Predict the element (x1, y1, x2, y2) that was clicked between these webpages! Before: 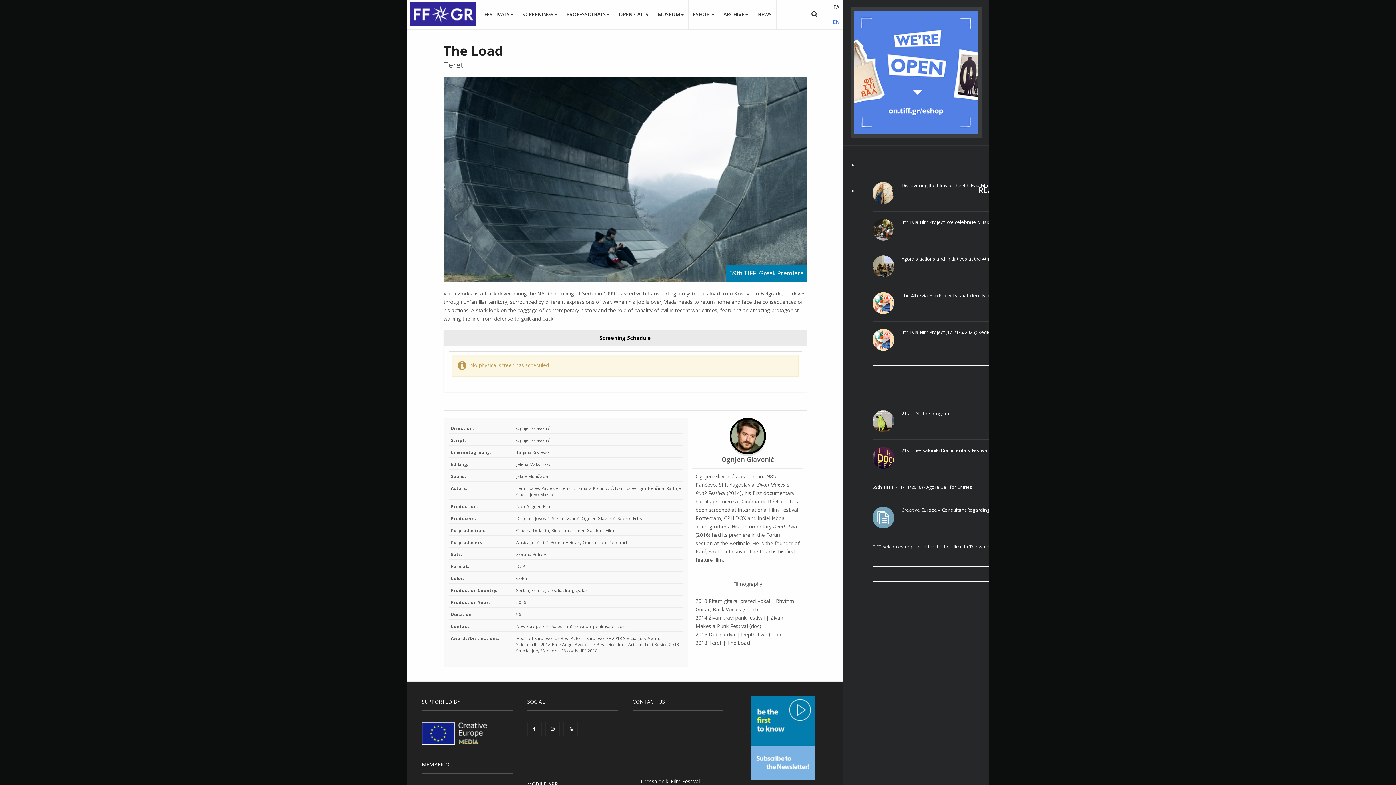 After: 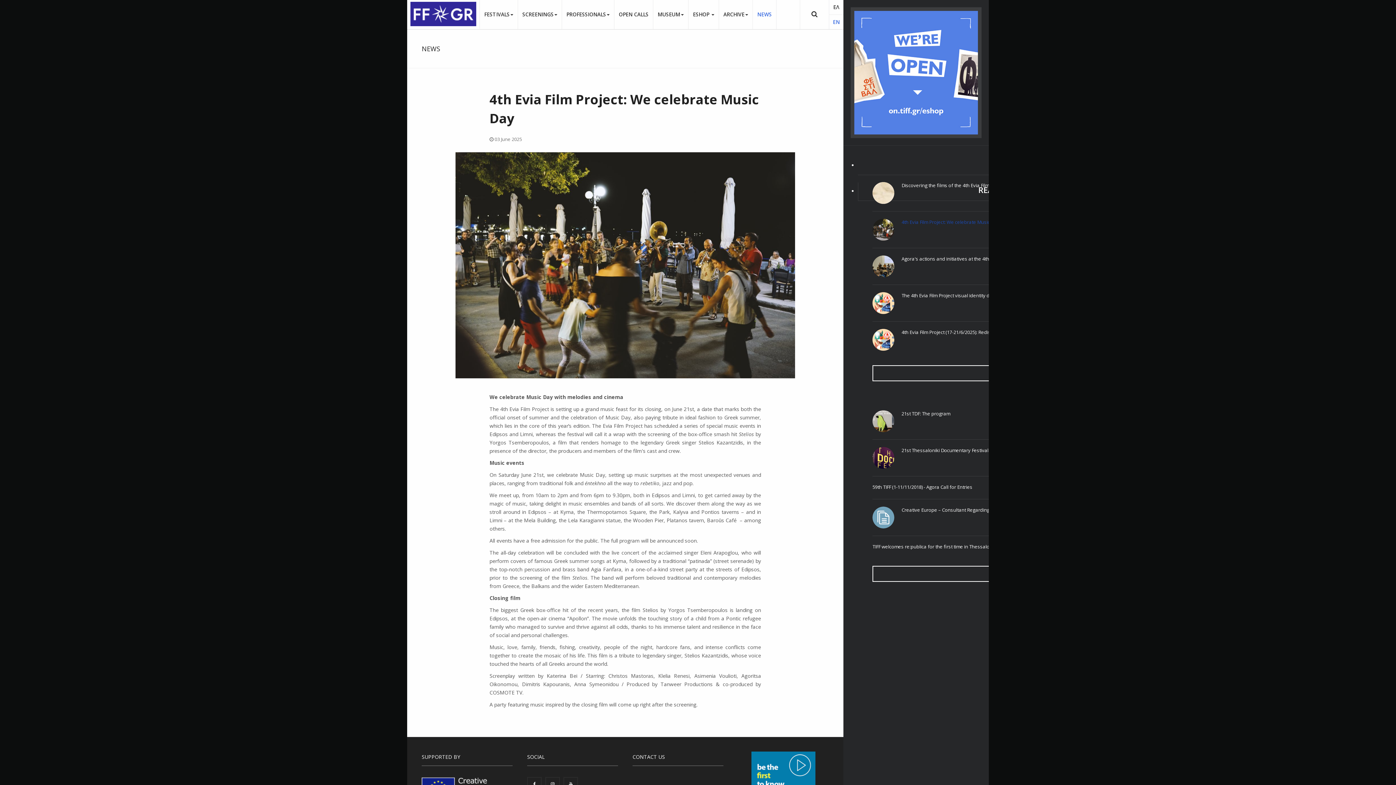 Action: label: 4th Evia Film Project: We celebrate Music Day bbox: (872, 225, 905, 232)